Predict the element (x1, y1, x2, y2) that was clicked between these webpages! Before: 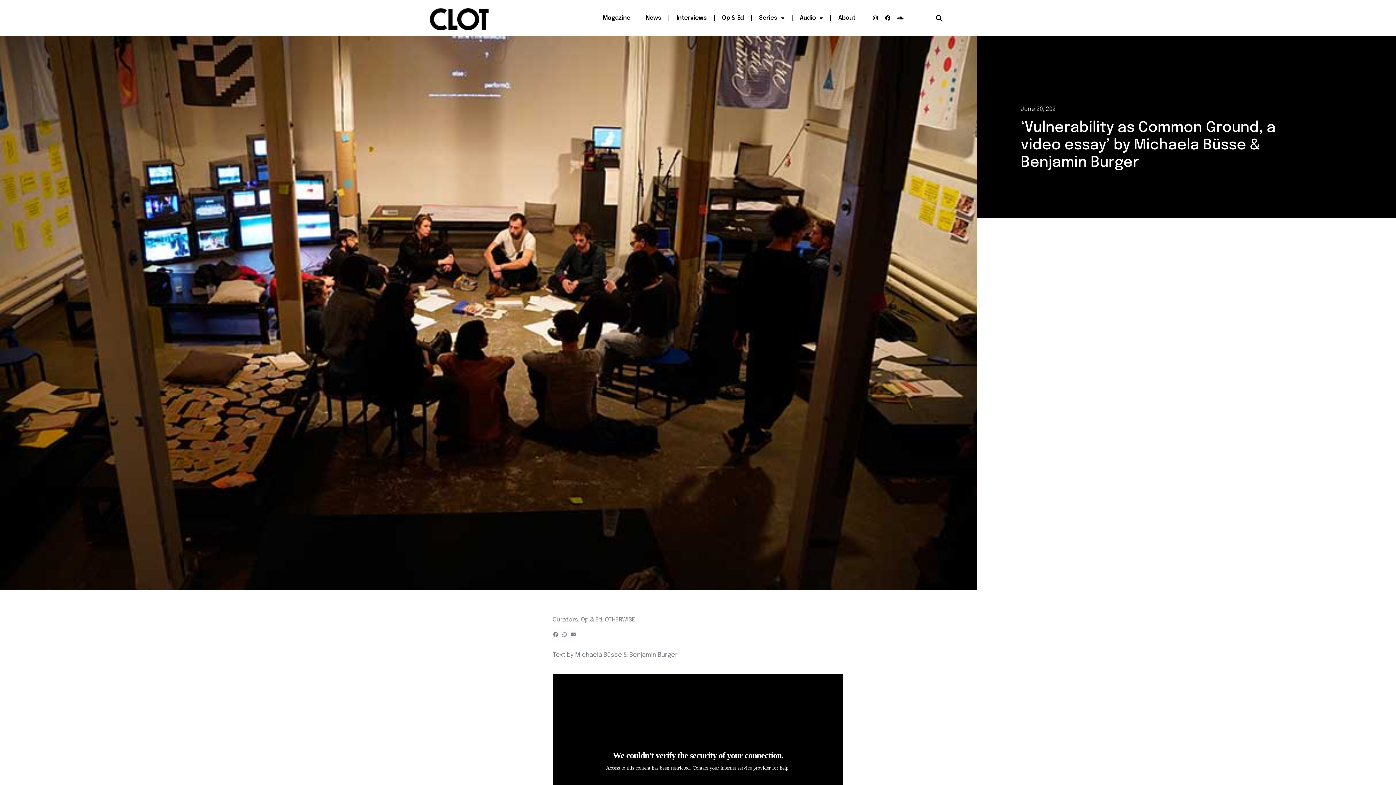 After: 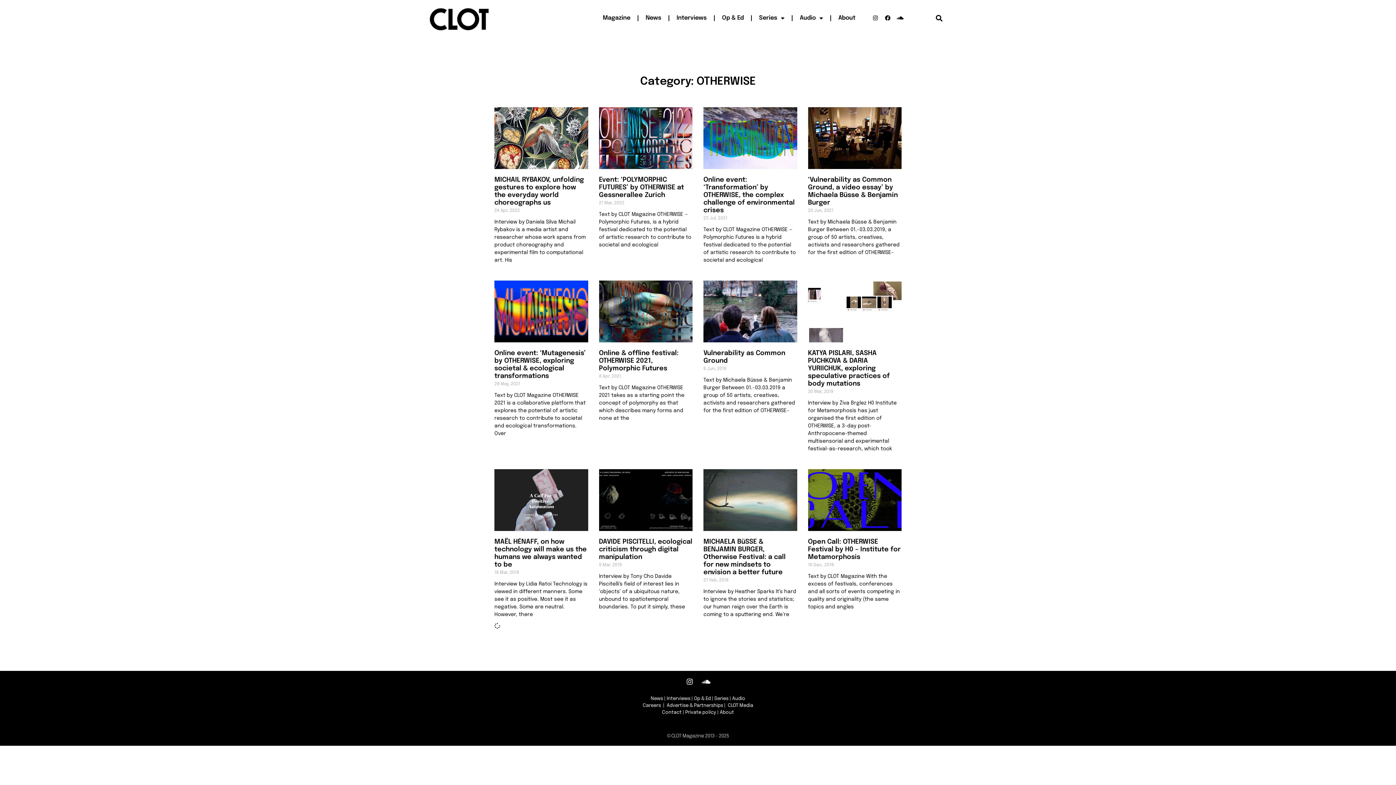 Action: label: OTHERWISE bbox: (605, 617, 635, 623)